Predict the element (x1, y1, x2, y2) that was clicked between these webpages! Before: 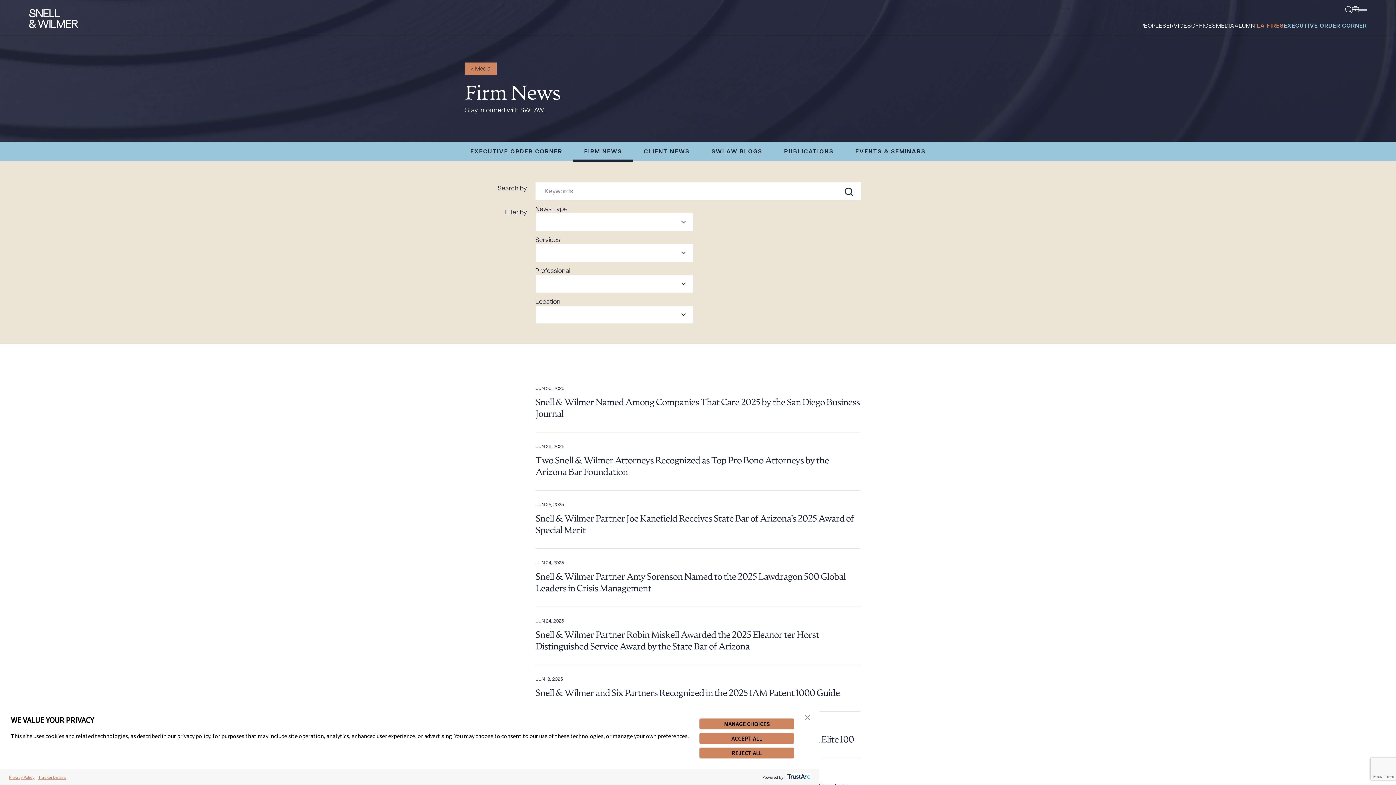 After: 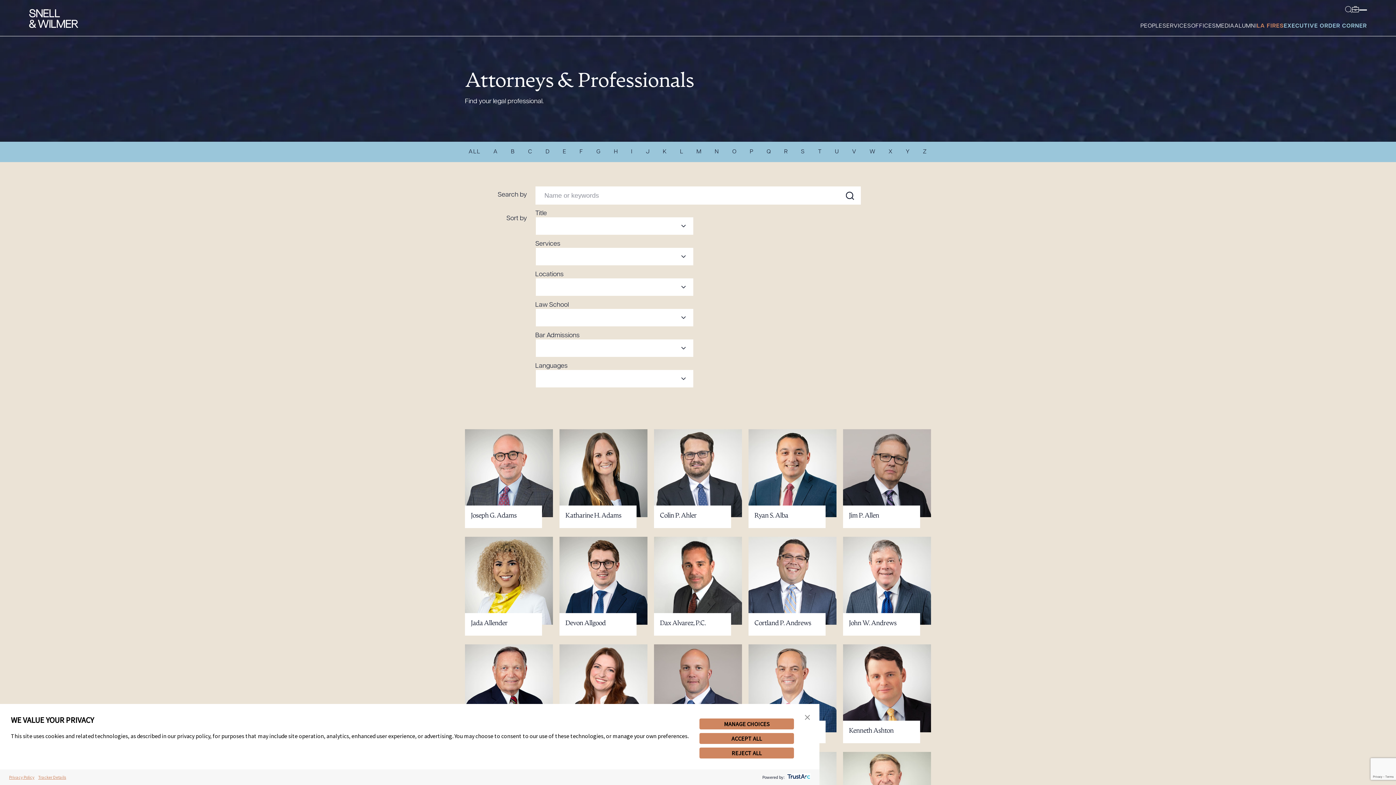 Action: label: PEOPLE bbox: (1140, 21, 1162, 31)